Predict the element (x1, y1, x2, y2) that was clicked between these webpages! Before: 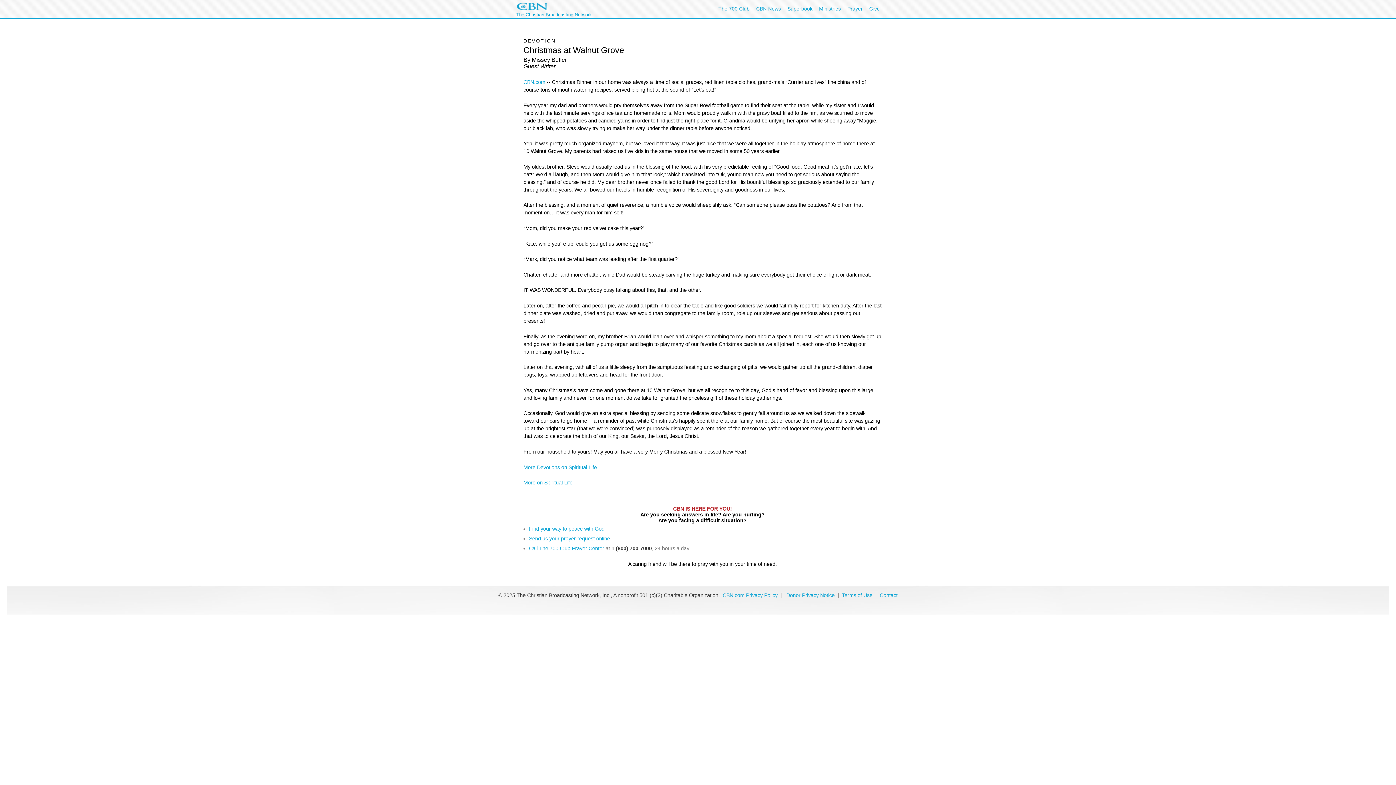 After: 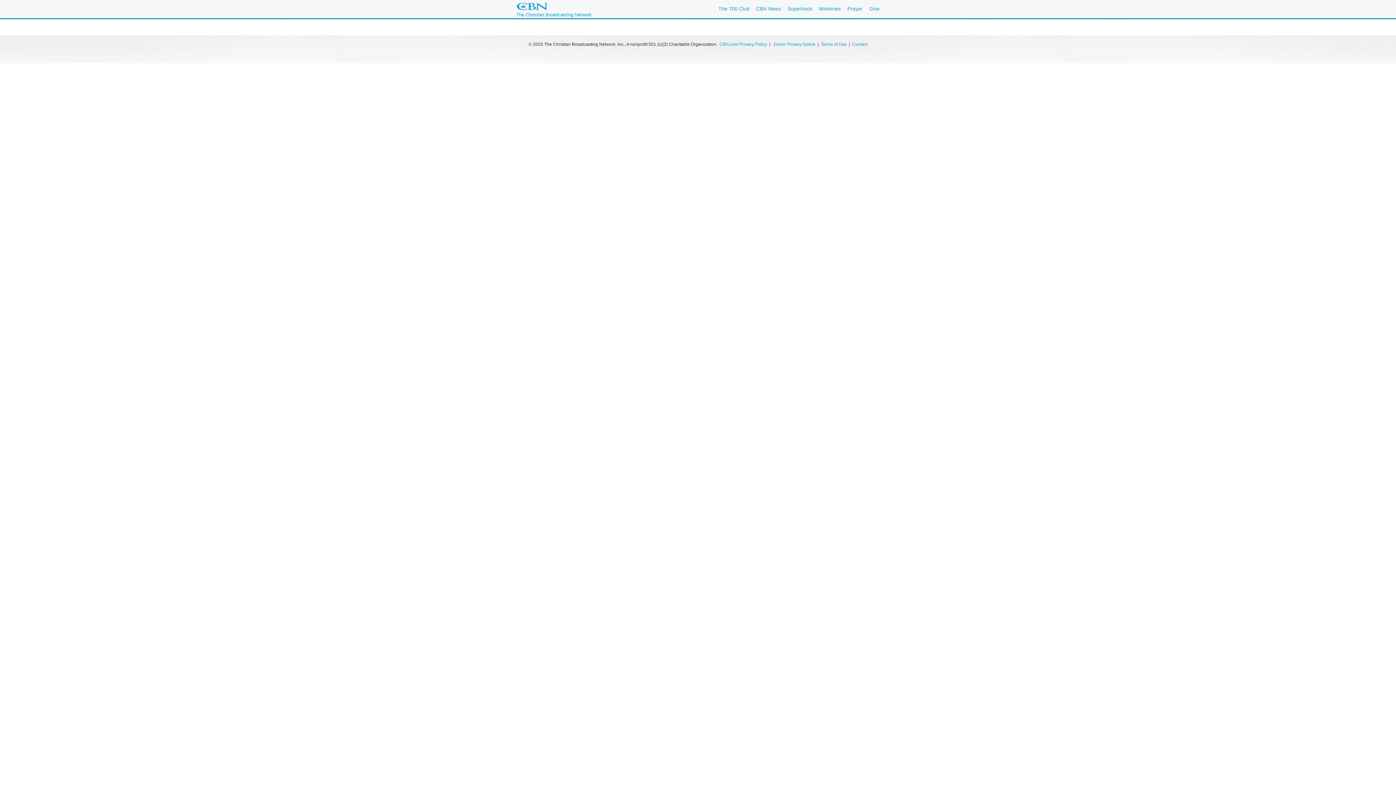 Action: bbox: (516, 2, 549, 13)